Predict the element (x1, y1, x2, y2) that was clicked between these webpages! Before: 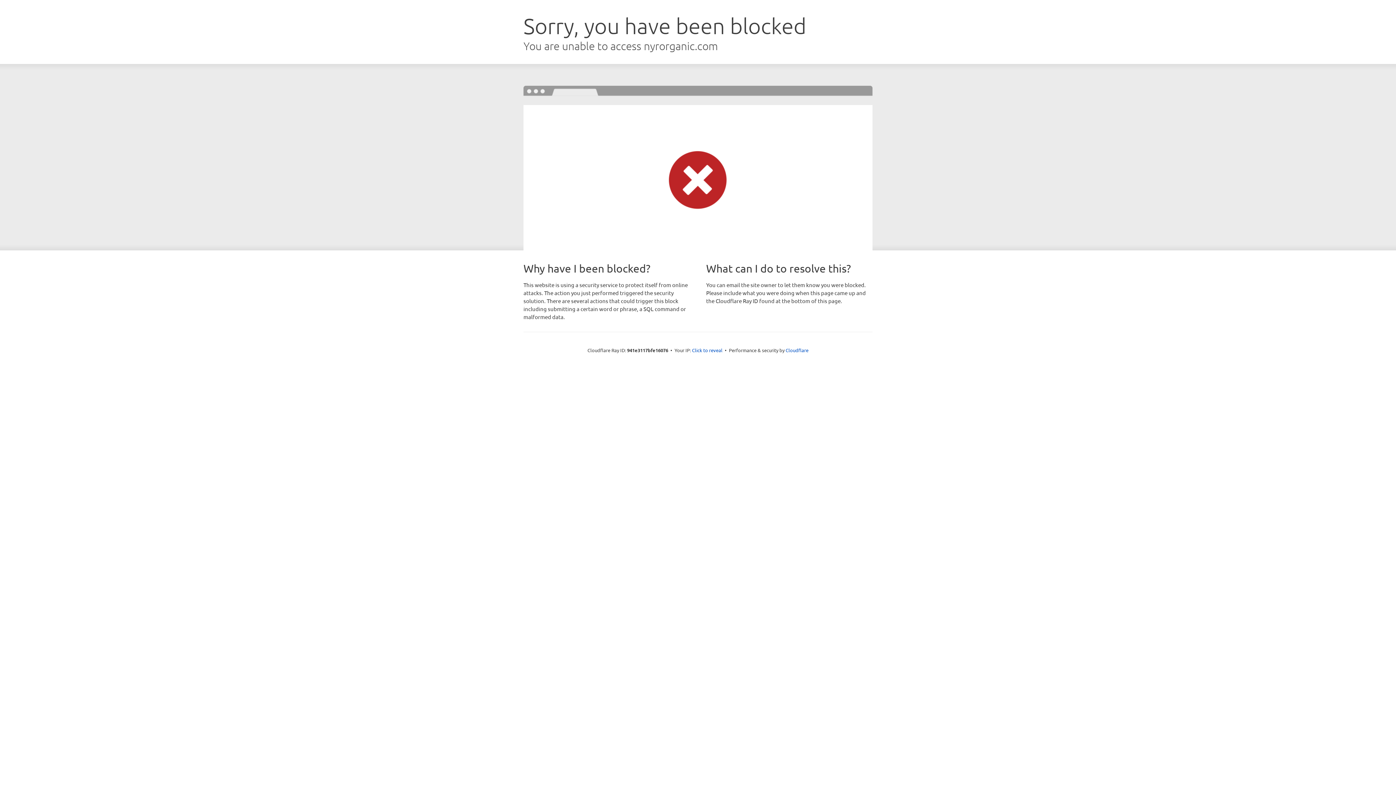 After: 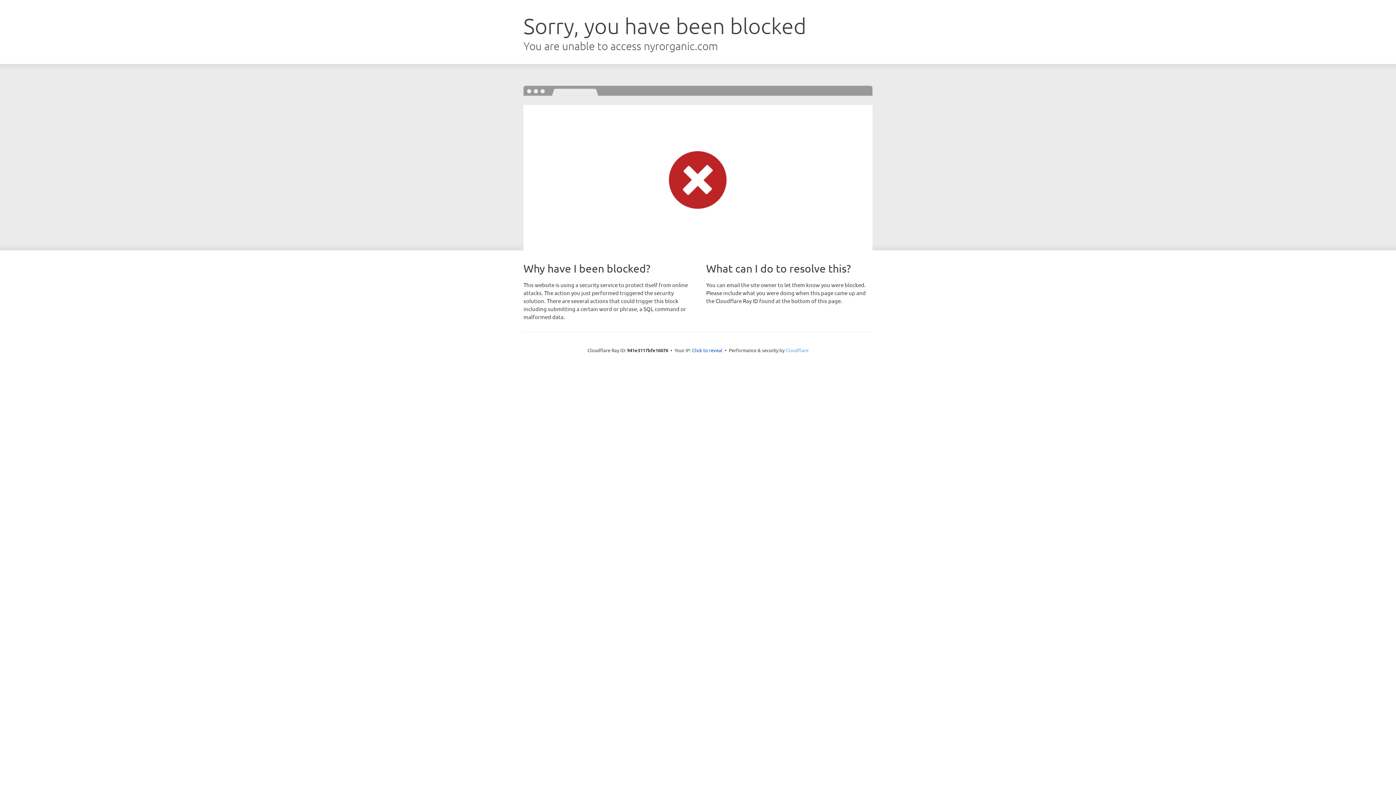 Action: label: Cloudflare bbox: (785, 347, 808, 353)